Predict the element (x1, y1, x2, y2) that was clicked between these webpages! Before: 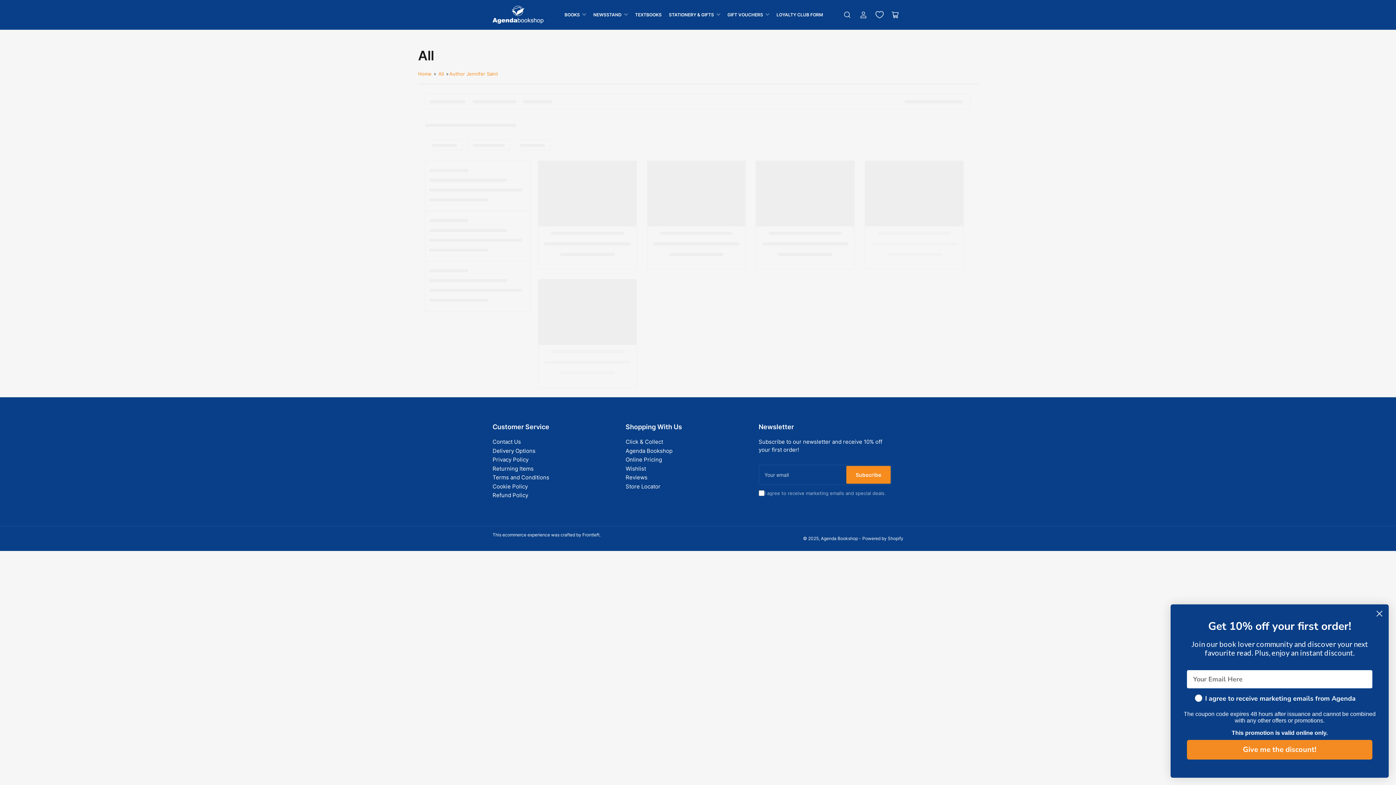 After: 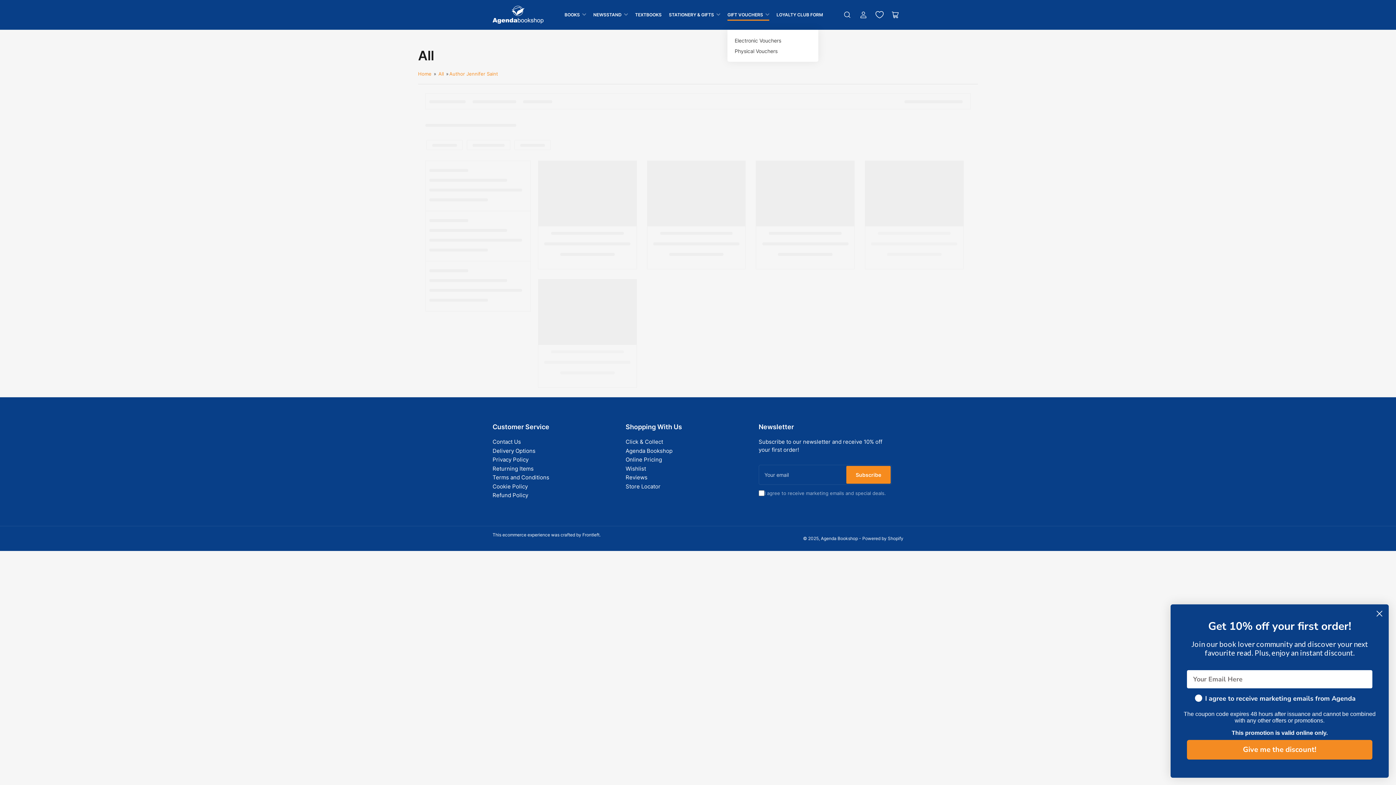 Action: bbox: (727, 9, 769, 20) label: GIFT VOUCHERS